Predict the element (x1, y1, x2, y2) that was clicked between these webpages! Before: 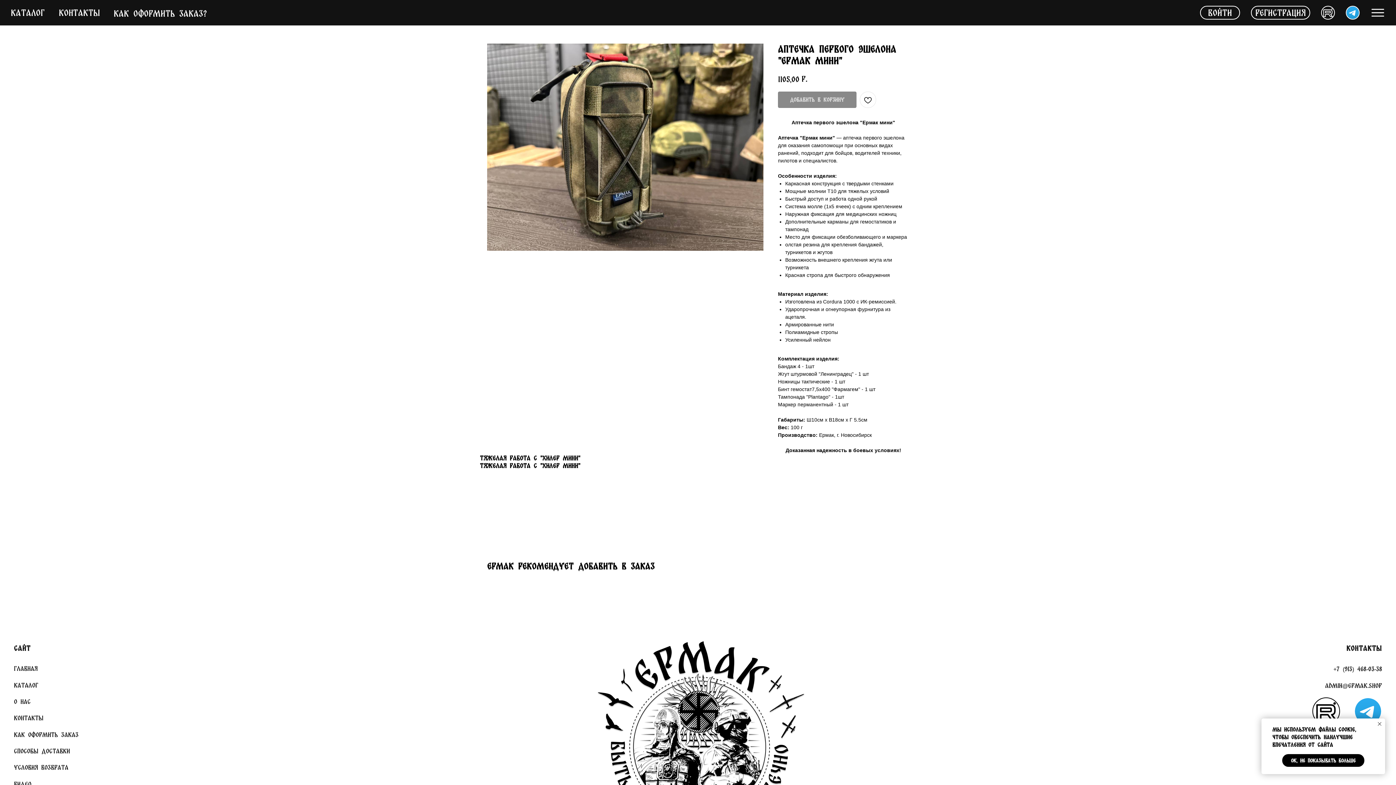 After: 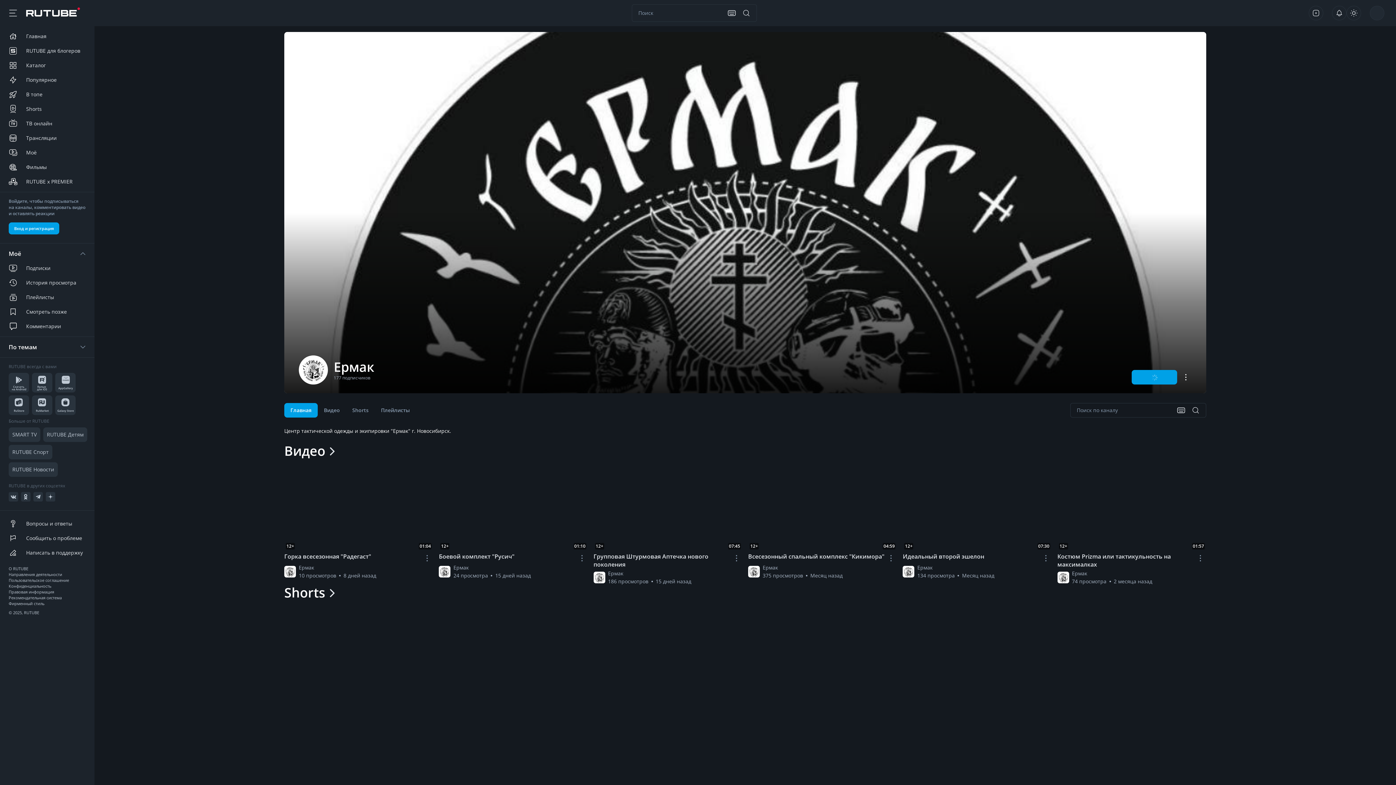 Action: bbox: (1321, 5, 1335, 19)